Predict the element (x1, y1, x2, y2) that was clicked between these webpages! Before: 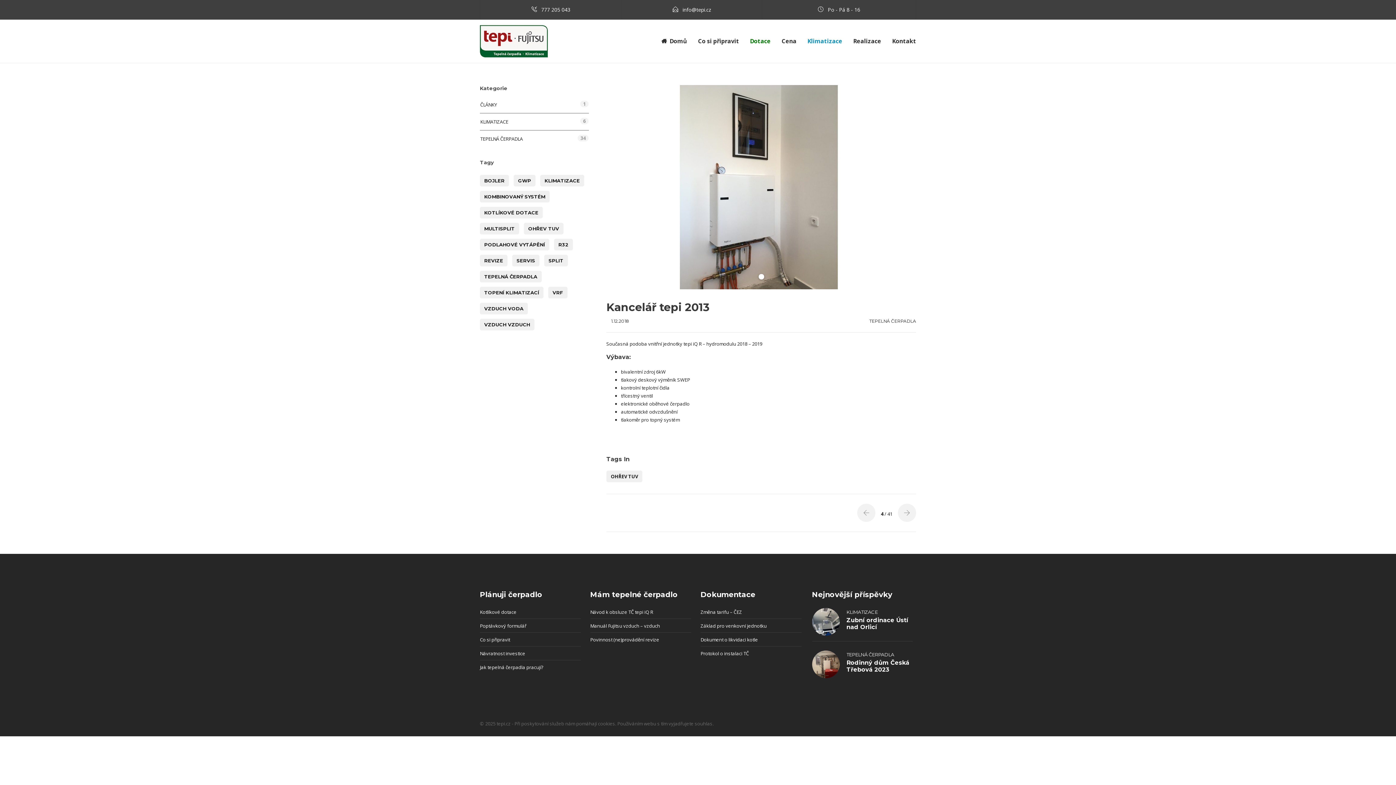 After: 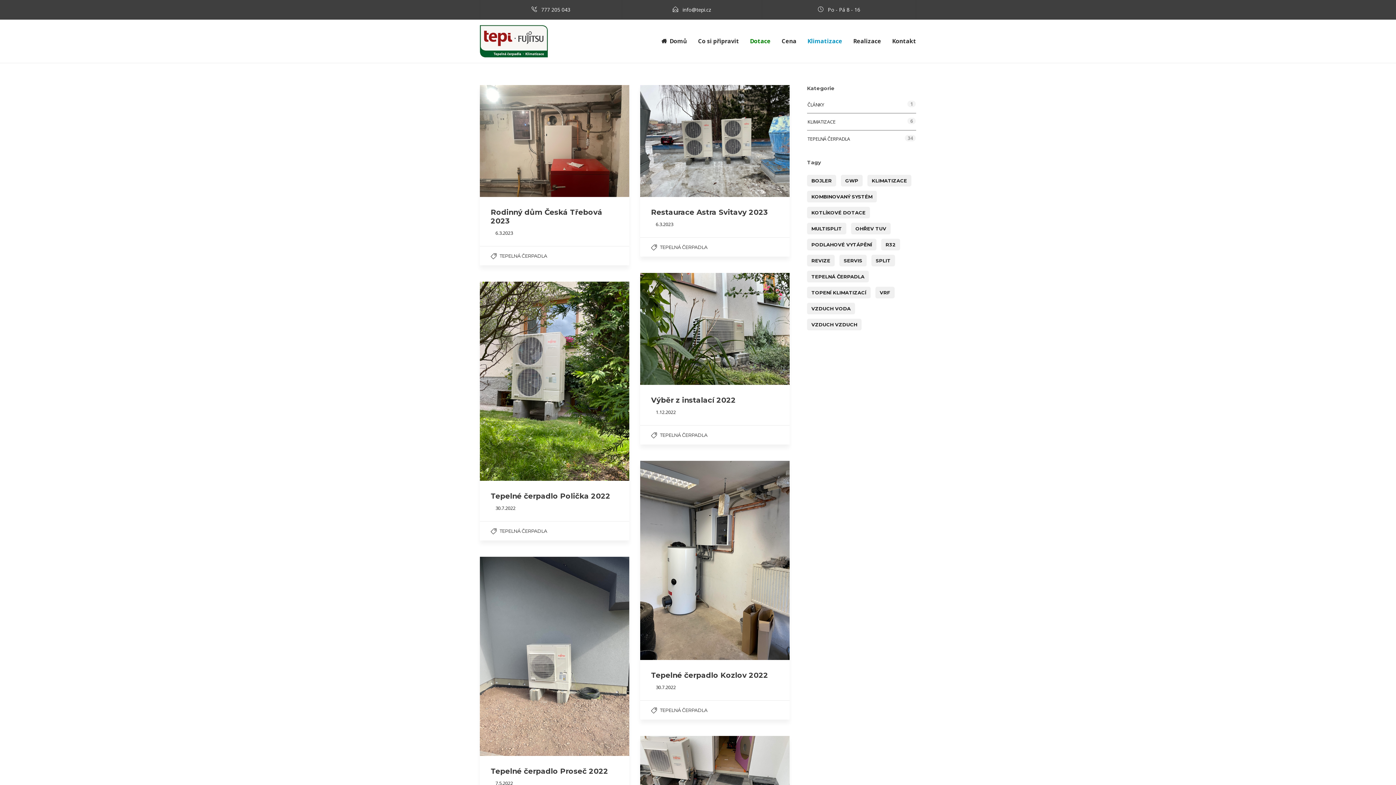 Action: bbox: (544, 254, 568, 266) label: Split (15 položek)